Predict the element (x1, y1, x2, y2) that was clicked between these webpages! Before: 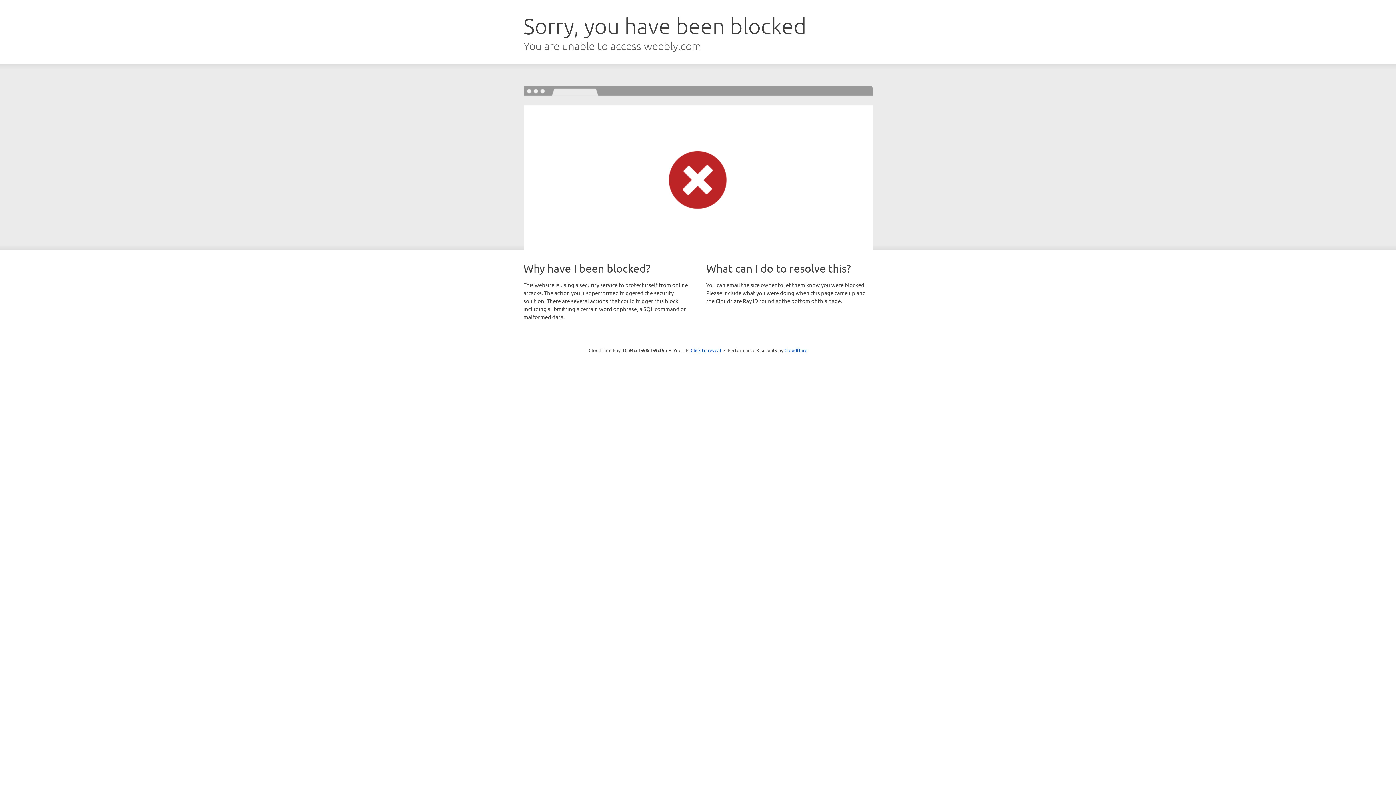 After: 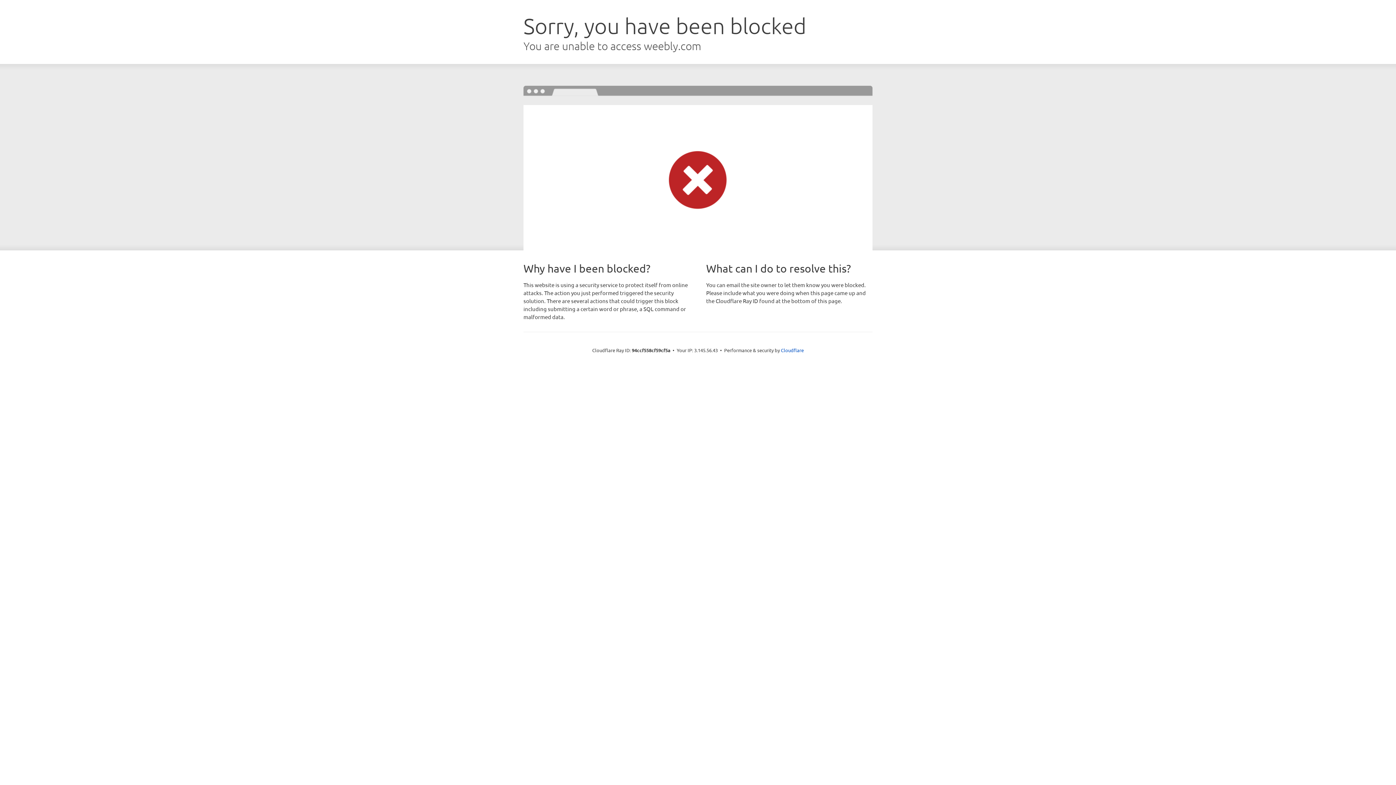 Action: bbox: (690, 346, 721, 353) label: Click to reveal